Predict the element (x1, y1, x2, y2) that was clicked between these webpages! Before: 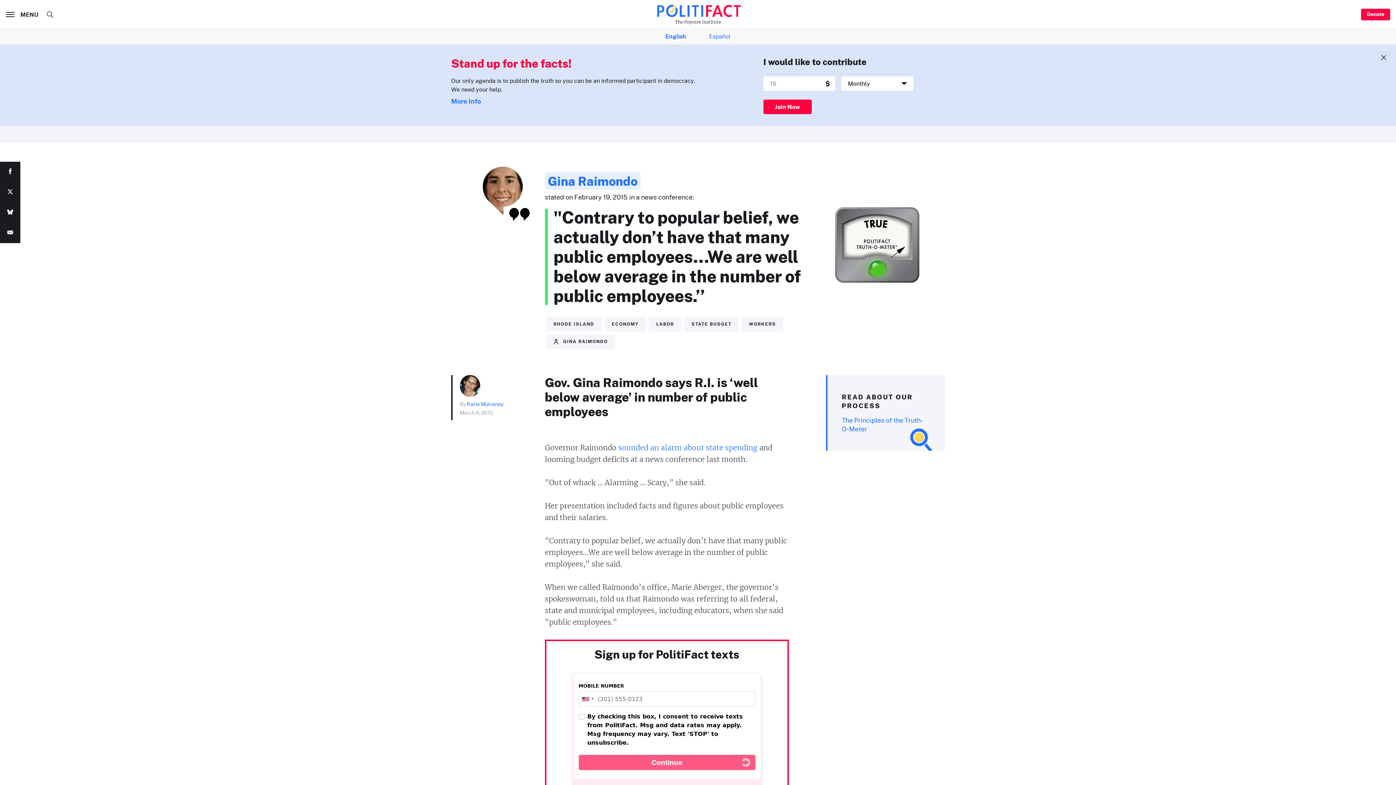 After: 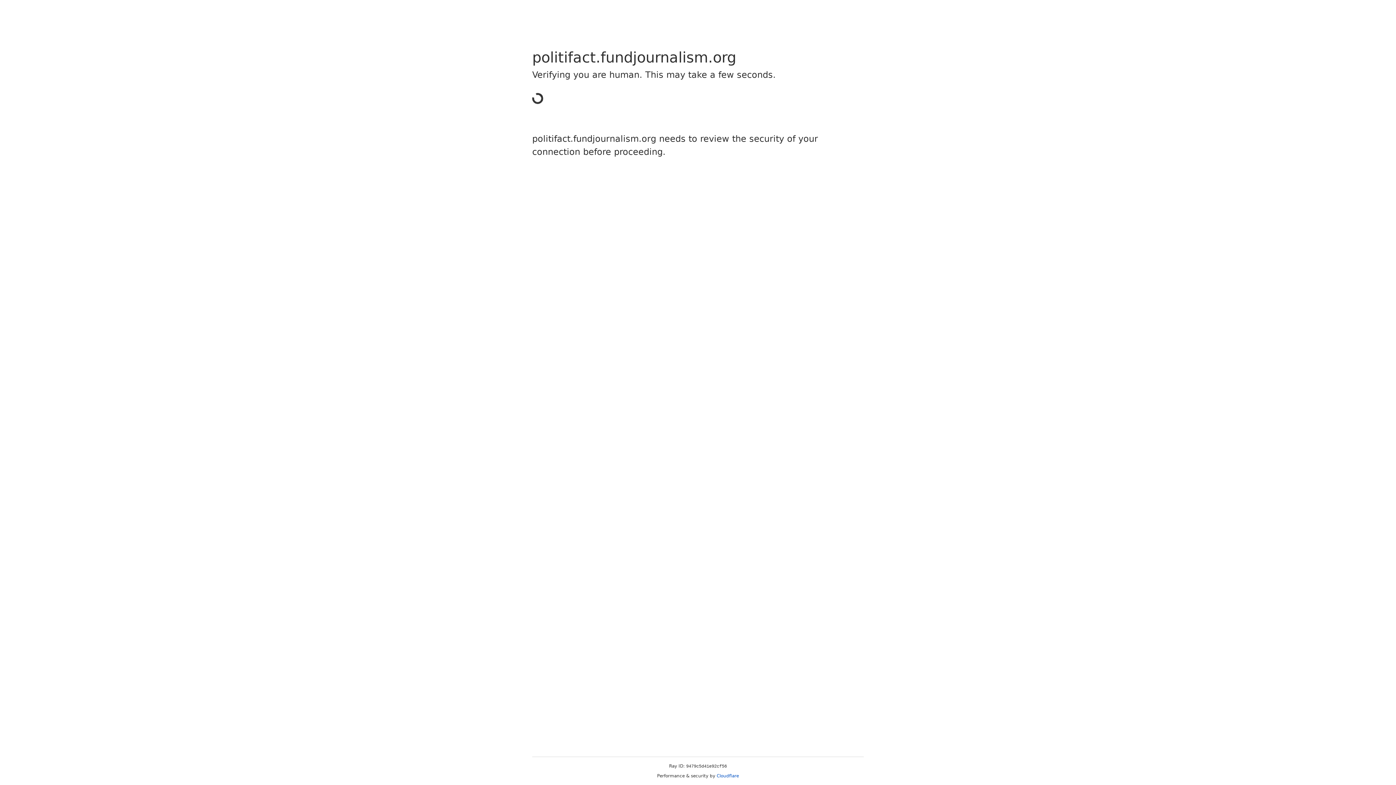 Action: label: More Info bbox: (451, 97, 481, 105)